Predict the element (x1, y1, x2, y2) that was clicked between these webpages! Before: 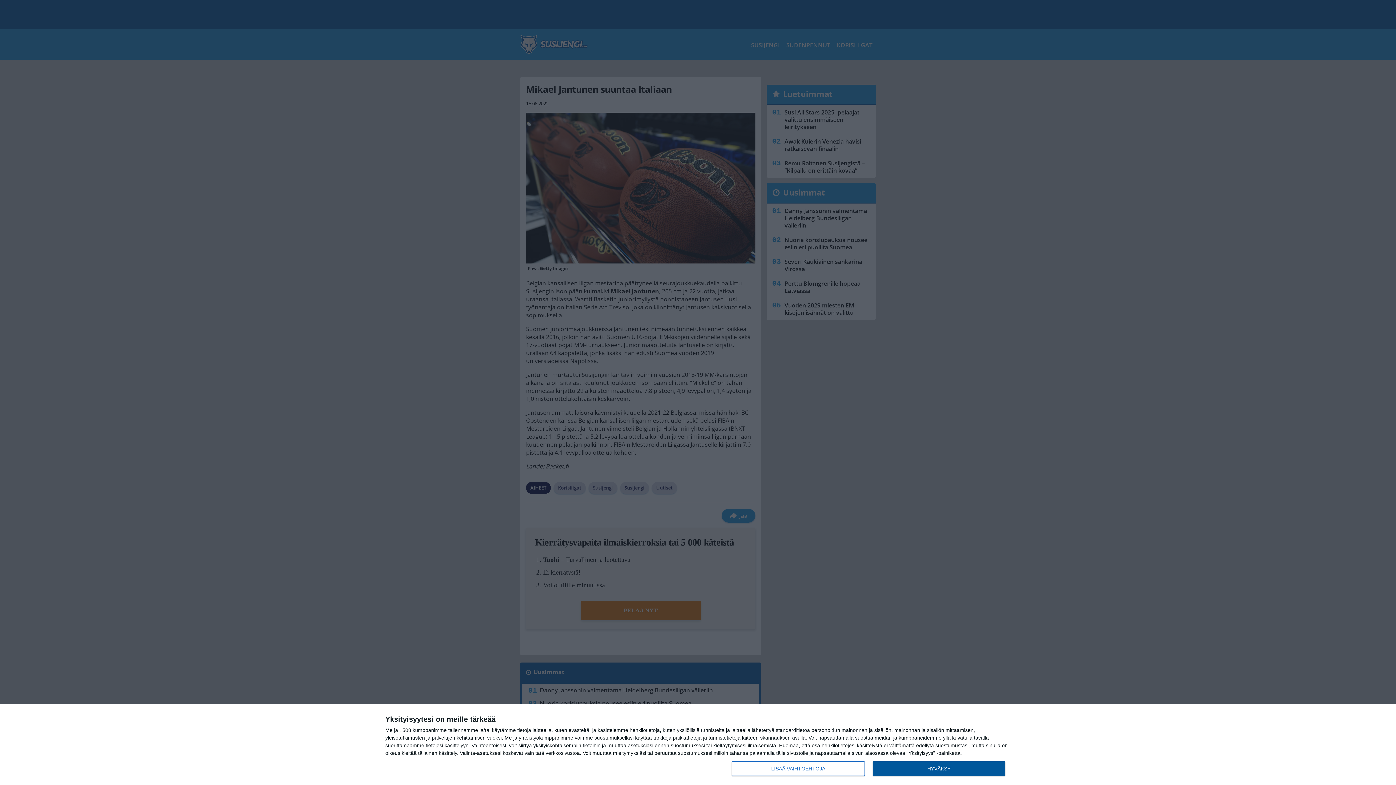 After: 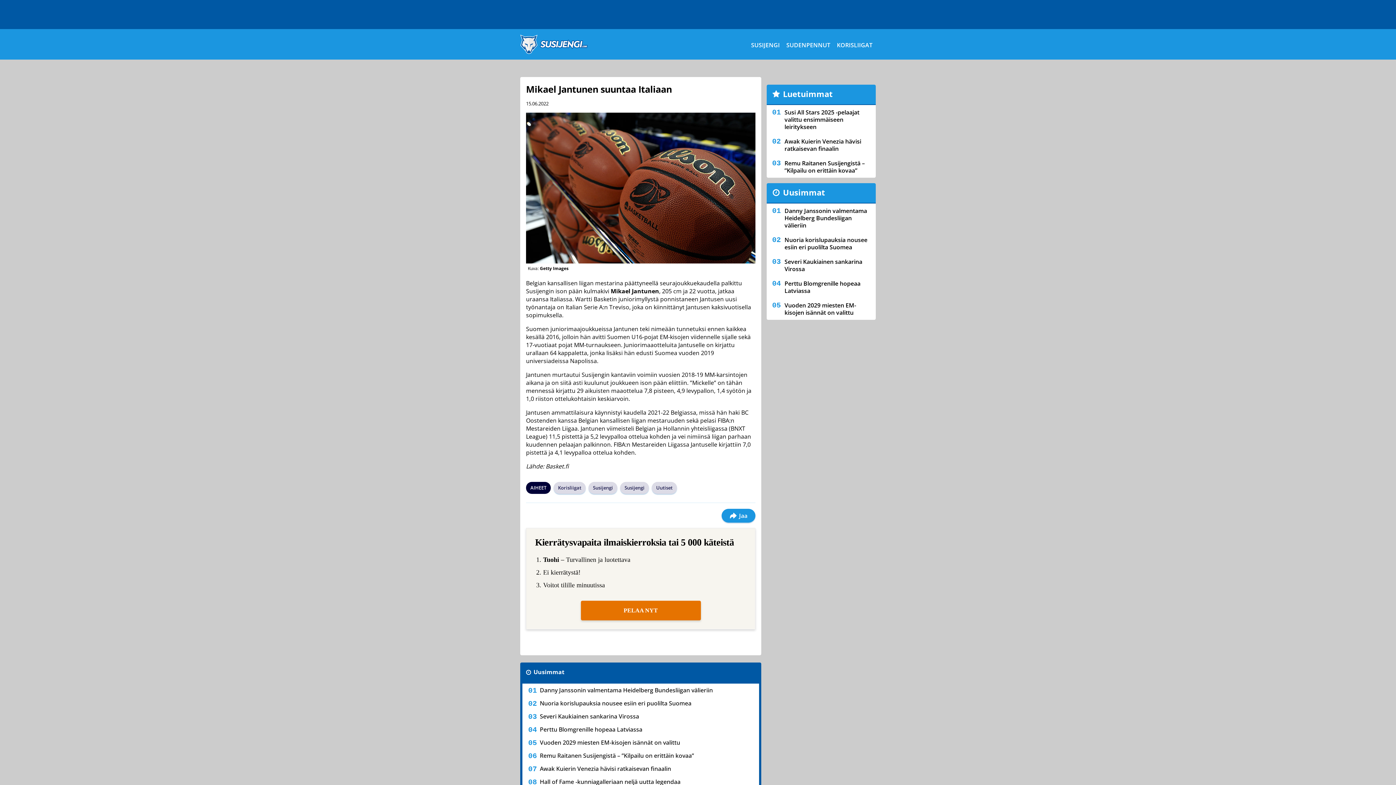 Action: bbox: (872, 761, 1005, 776) label: HYVÄKSY